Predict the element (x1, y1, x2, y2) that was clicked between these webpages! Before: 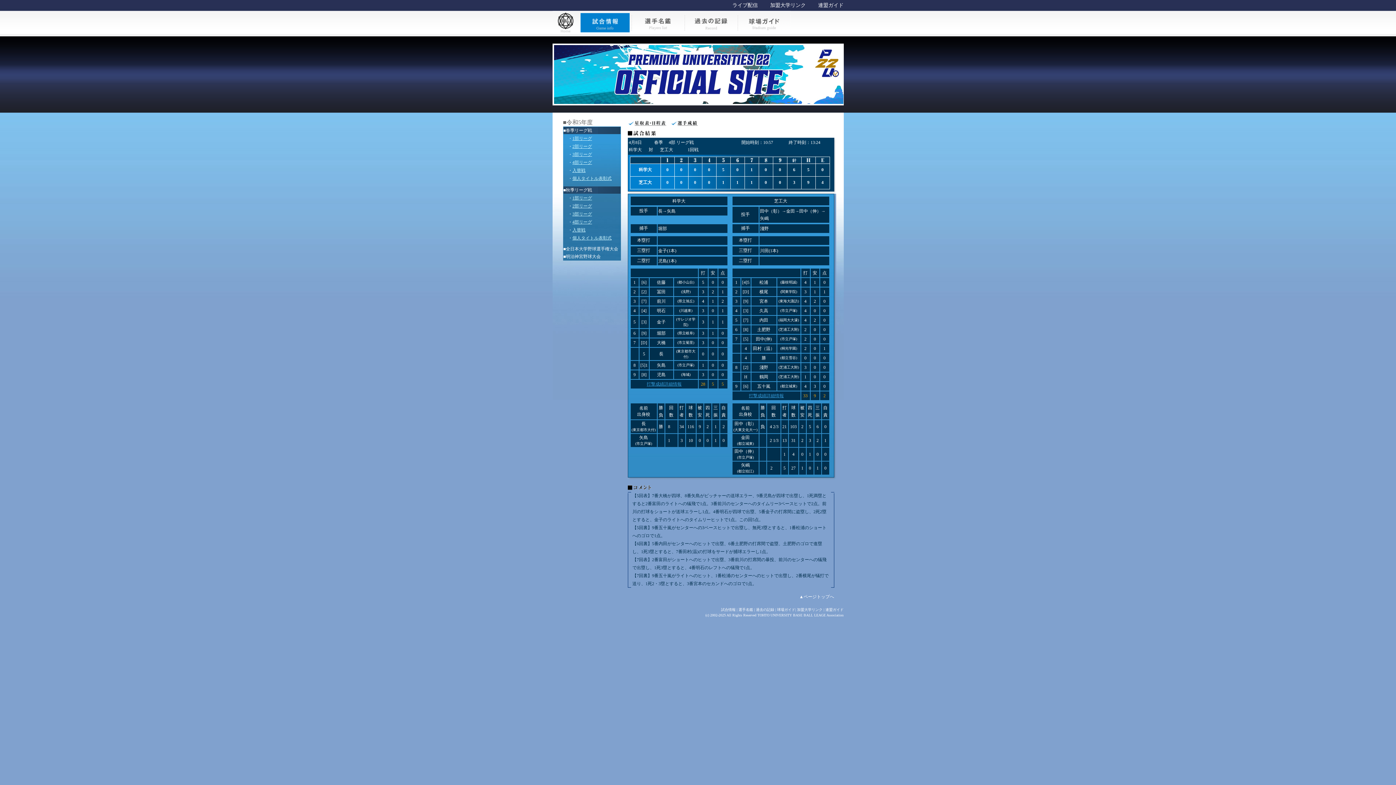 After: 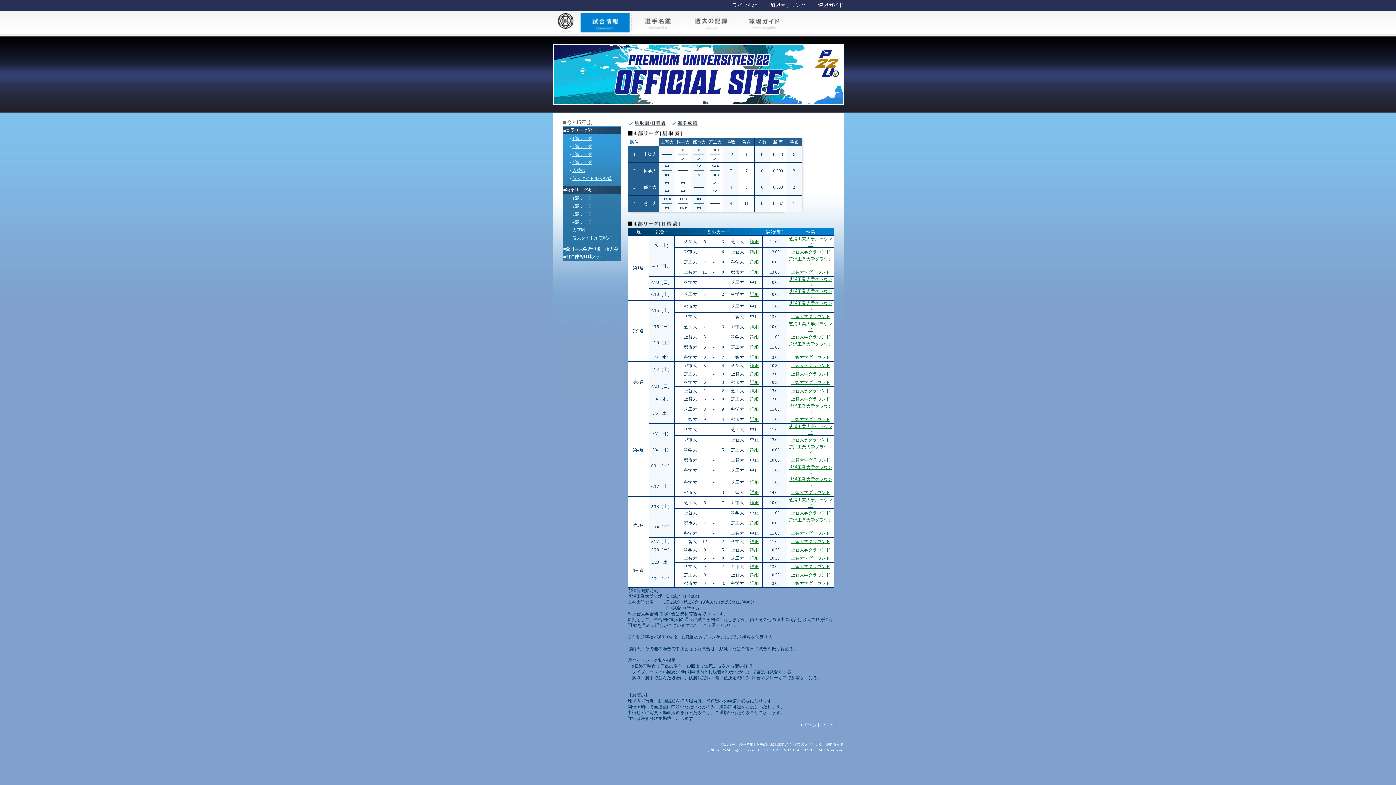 Action: label: 4部リーグ bbox: (572, 160, 592, 165)